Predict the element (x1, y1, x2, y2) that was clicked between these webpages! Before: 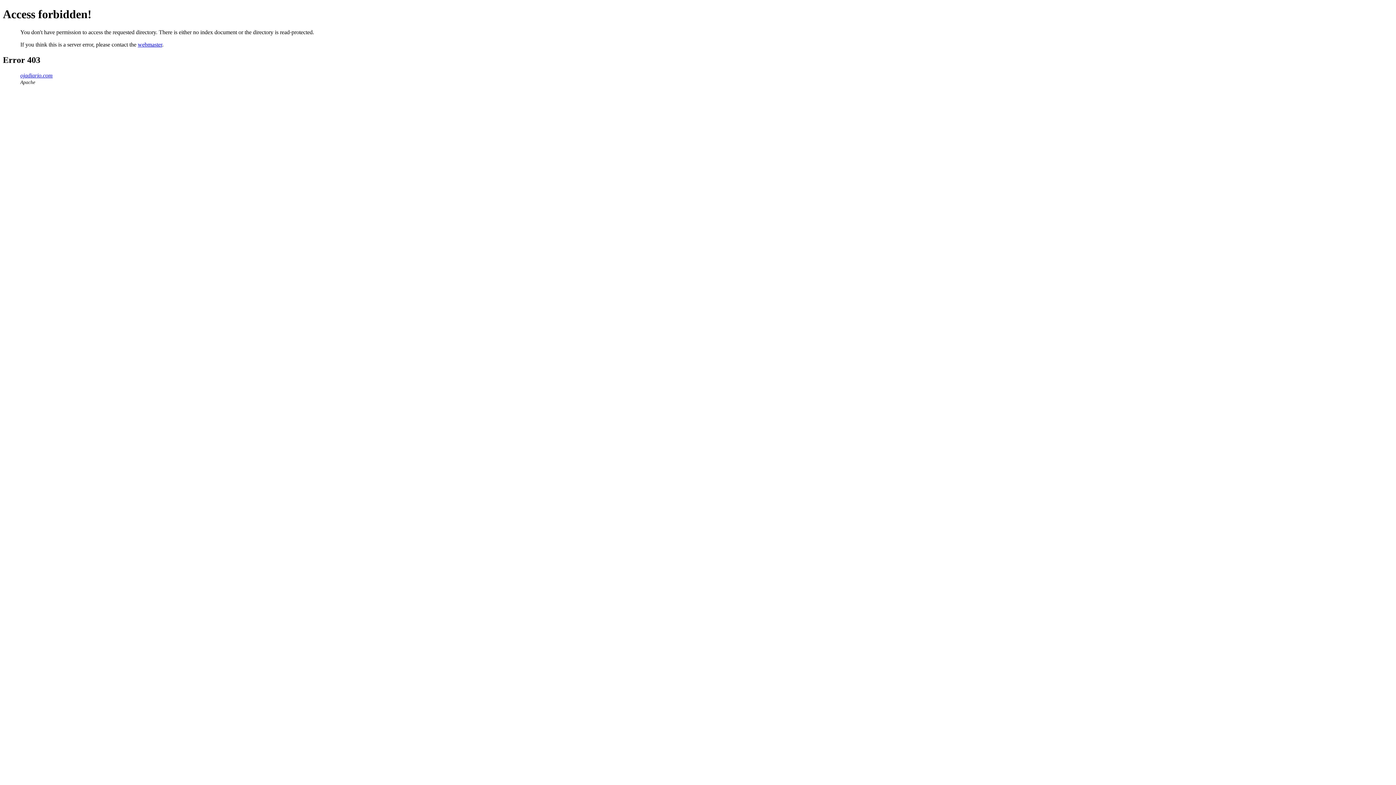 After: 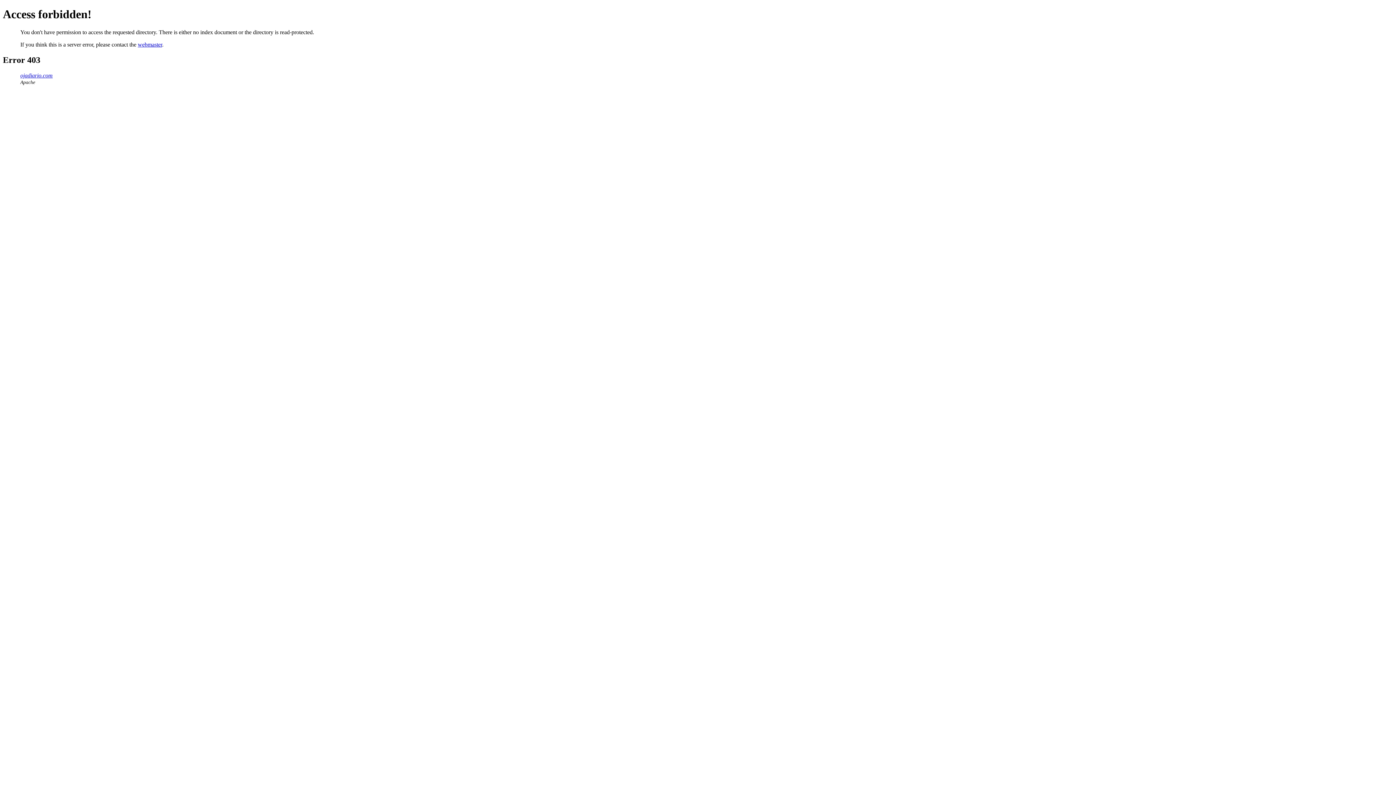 Action: bbox: (137, 41, 162, 47) label: webmaster